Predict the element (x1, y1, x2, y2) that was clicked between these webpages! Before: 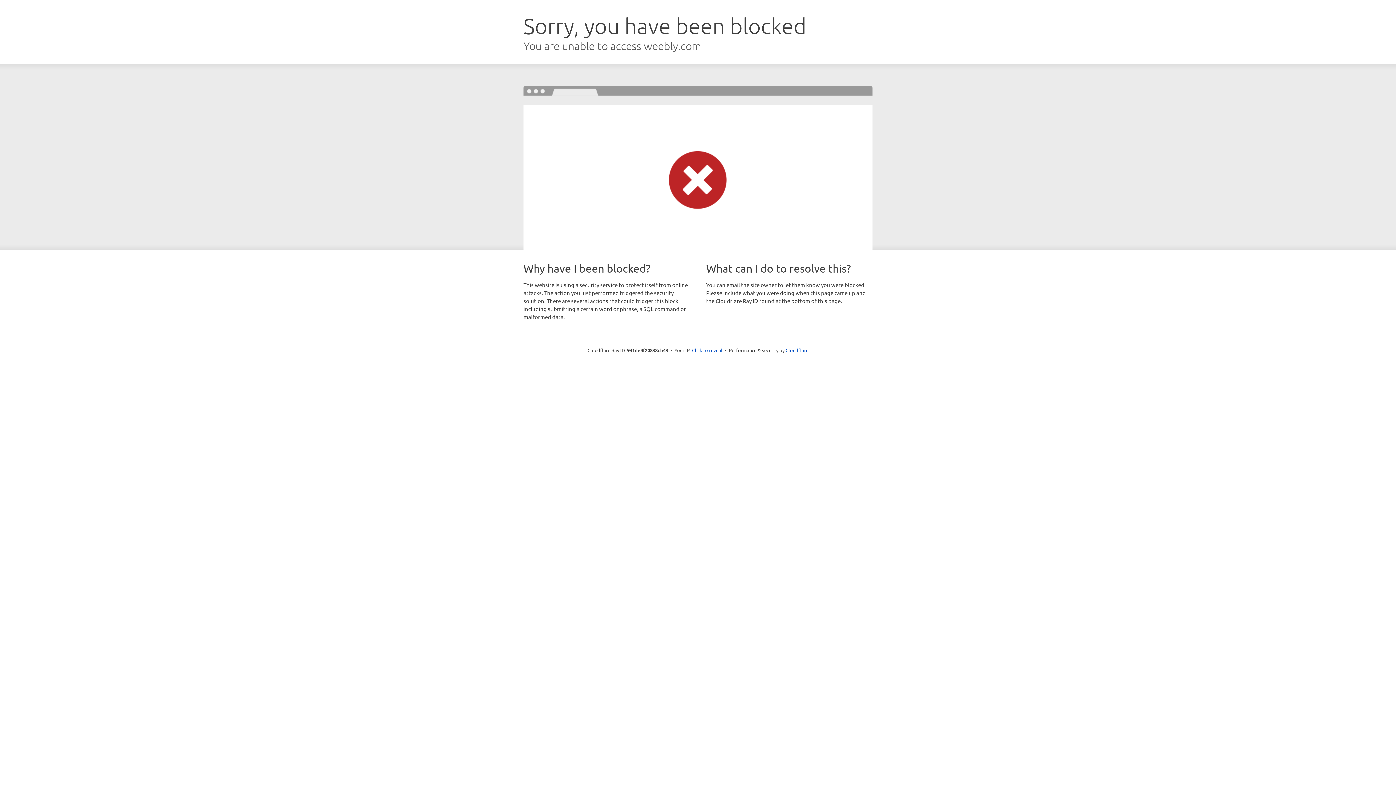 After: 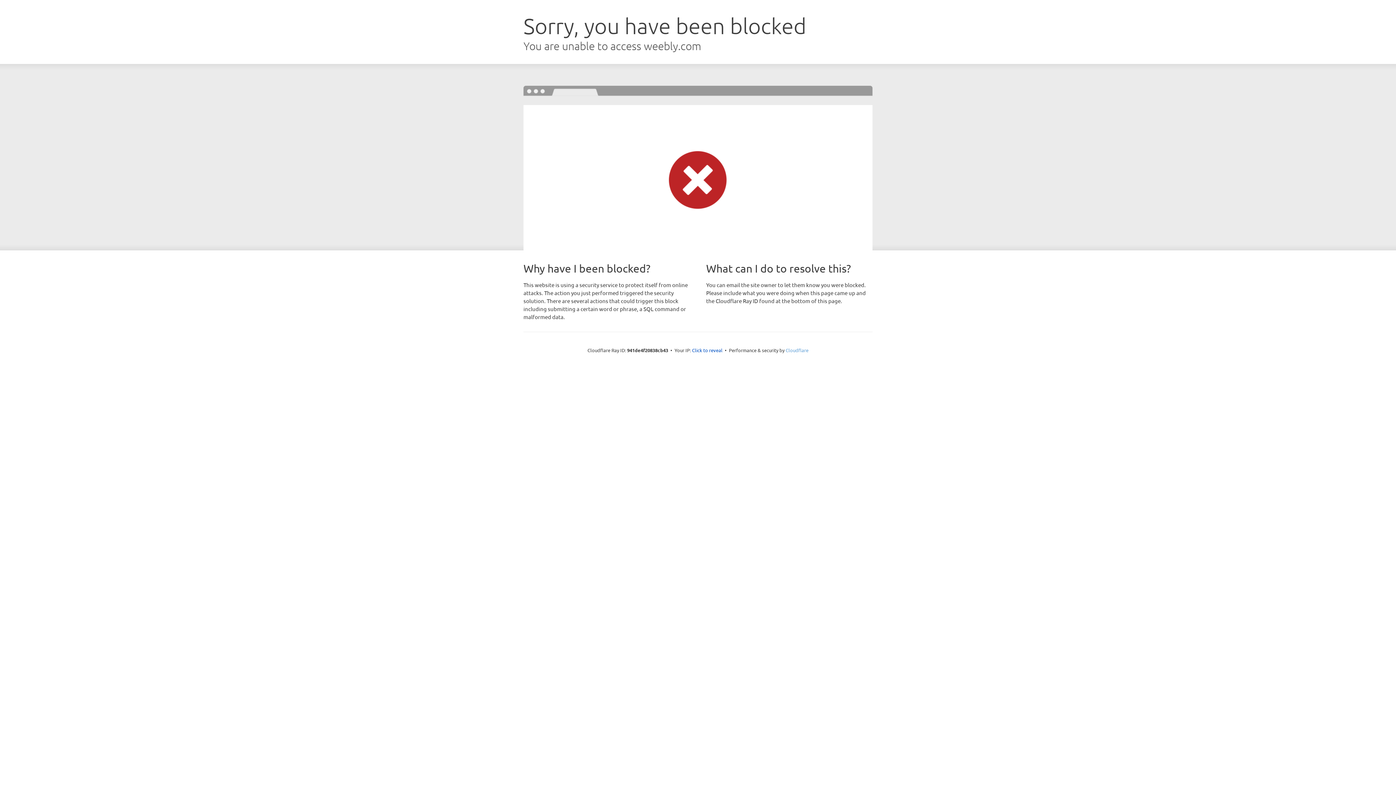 Action: bbox: (785, 347, 808, 353) label: Cloudflare